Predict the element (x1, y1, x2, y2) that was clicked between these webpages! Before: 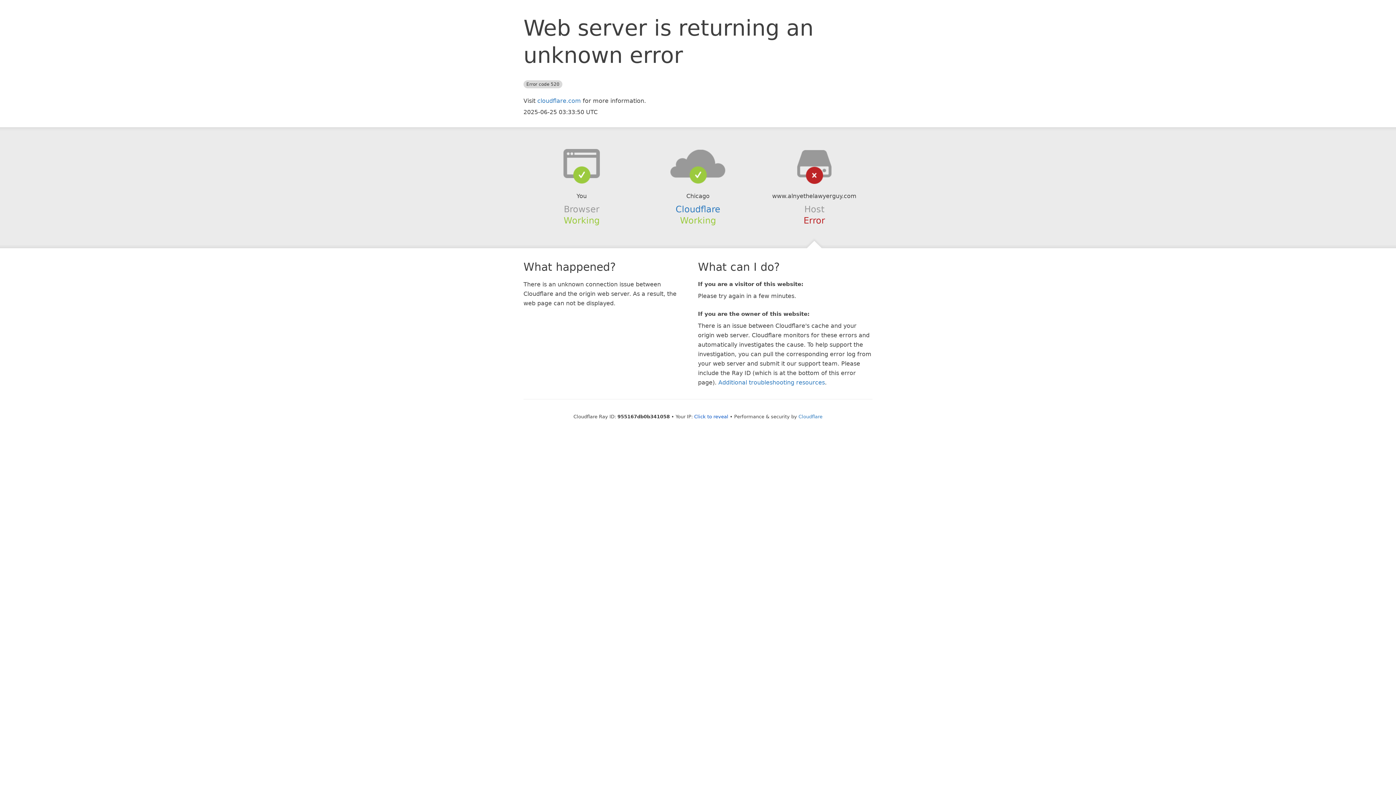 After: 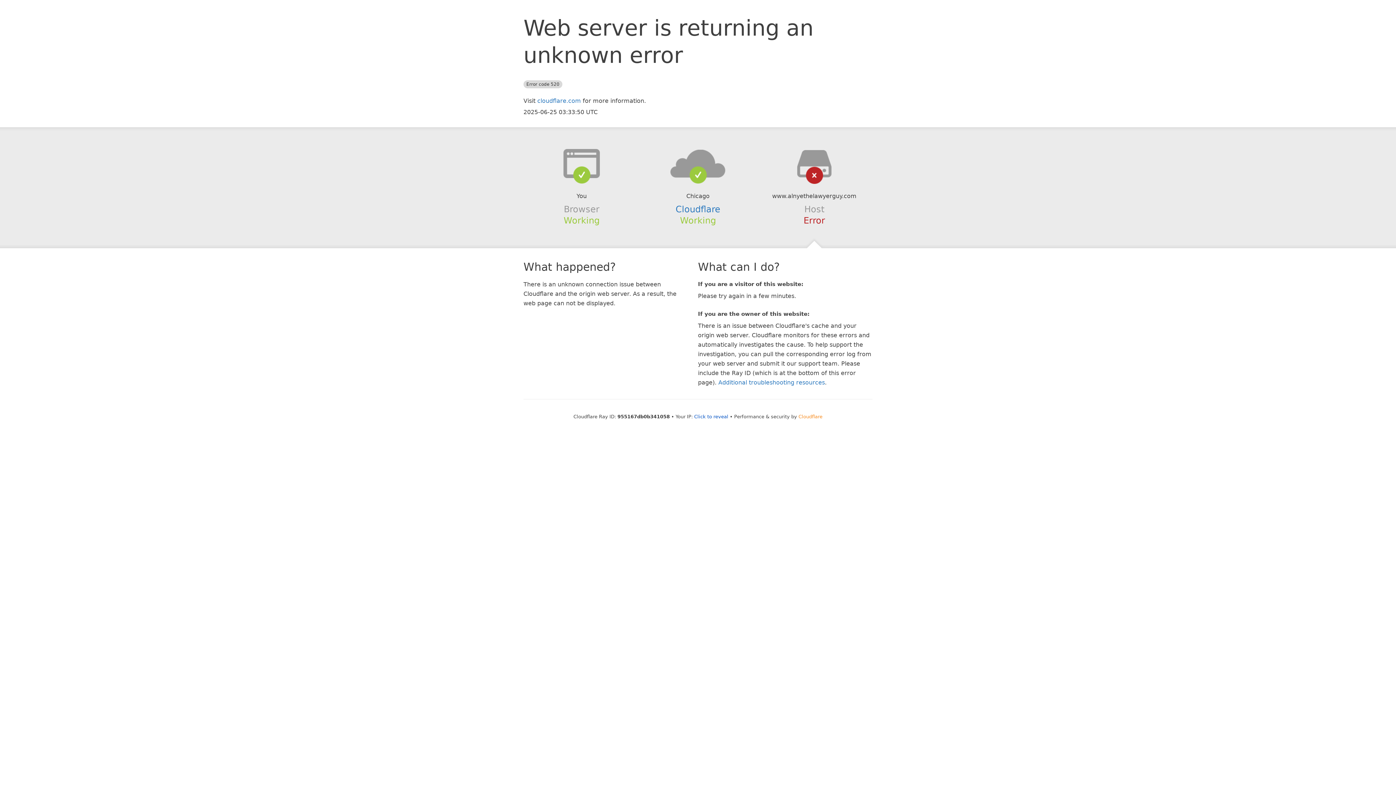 Action: label: Cloudflare bbox: (798, 414, 822, 419)